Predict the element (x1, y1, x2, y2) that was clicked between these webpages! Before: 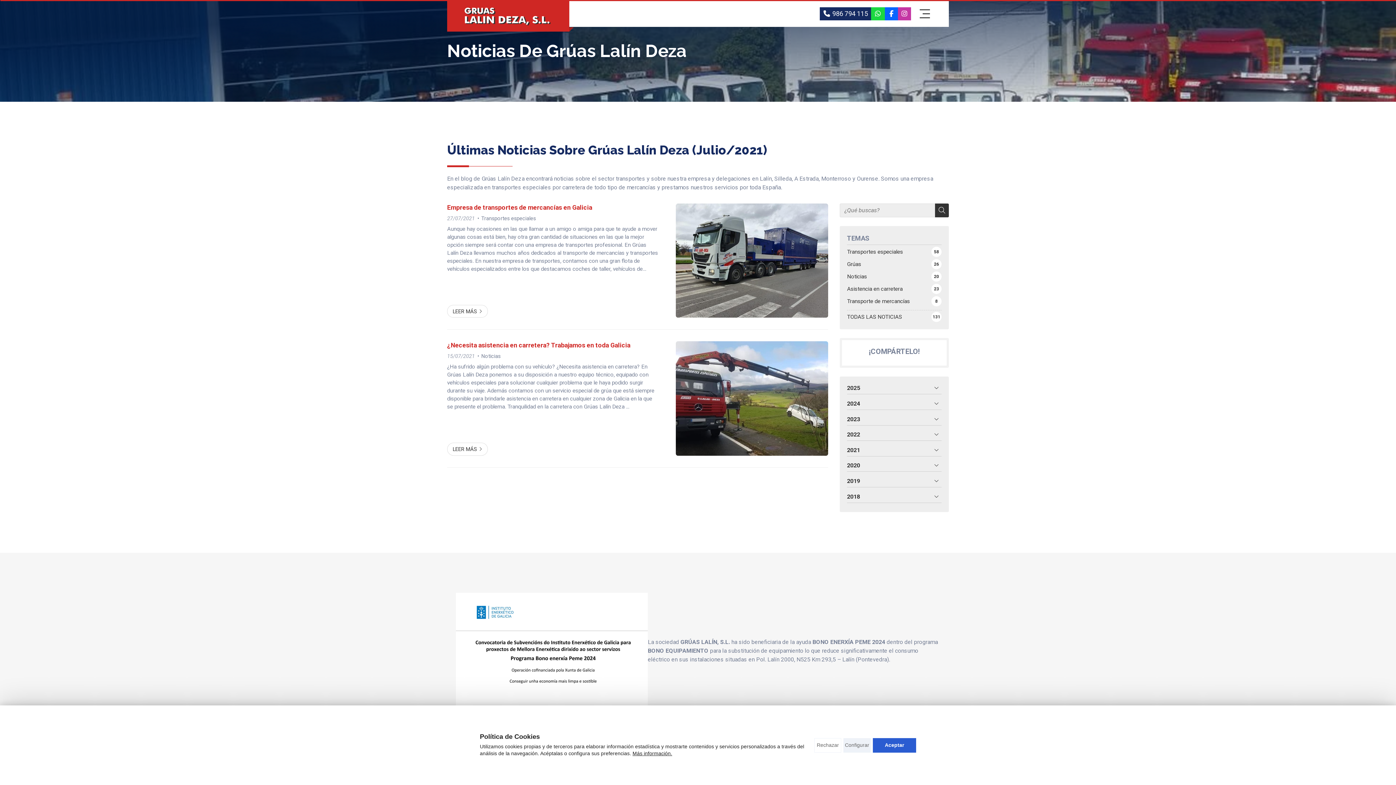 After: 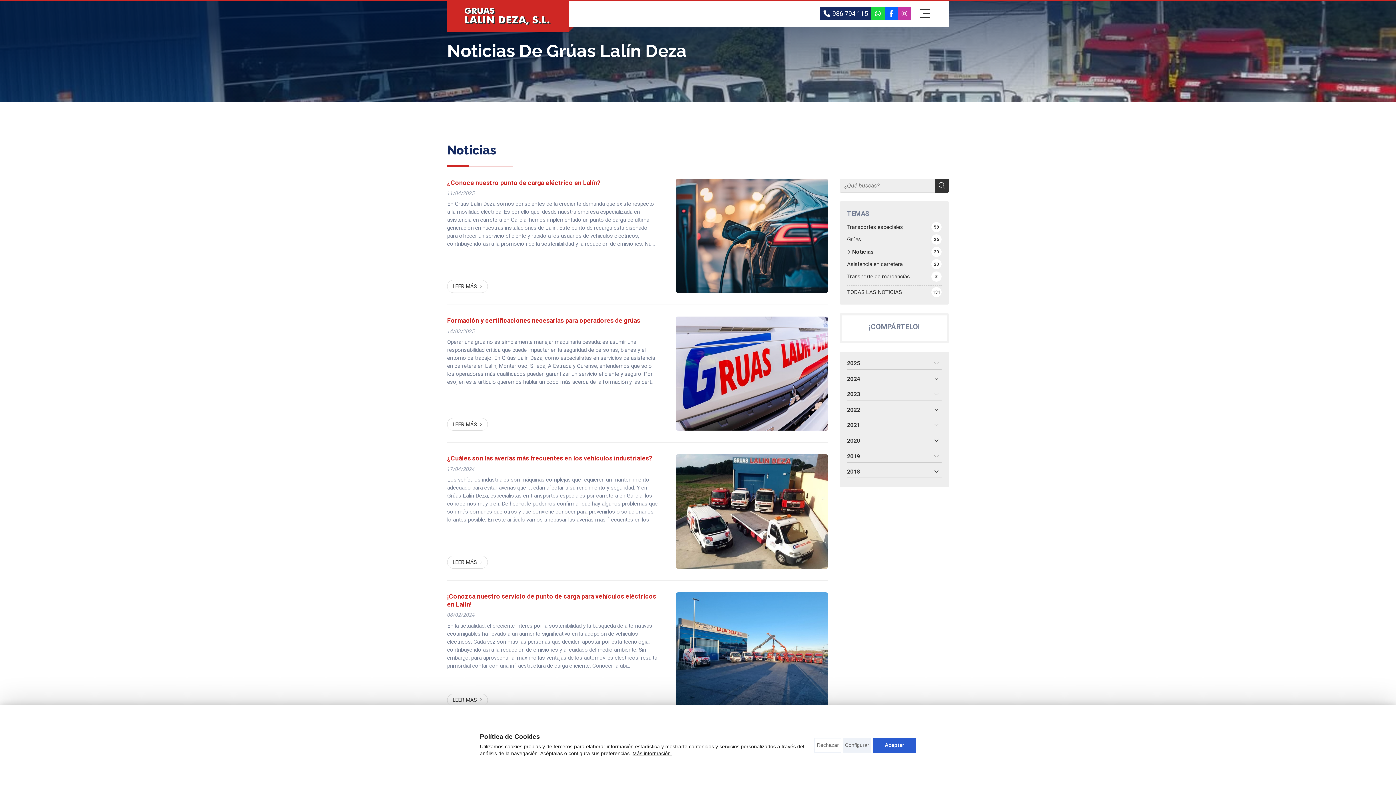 Action: bbox: (477, 352, 500, 360) label: Noticias